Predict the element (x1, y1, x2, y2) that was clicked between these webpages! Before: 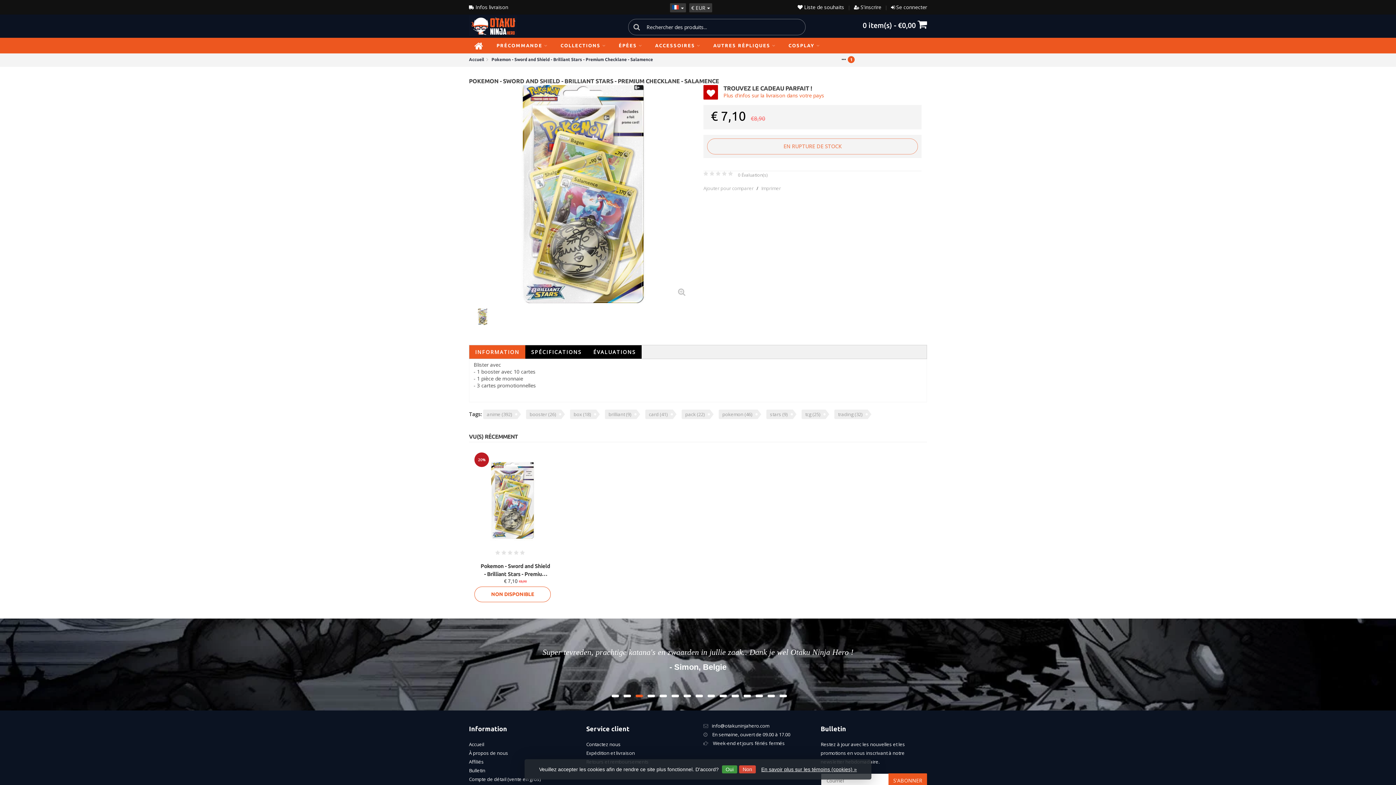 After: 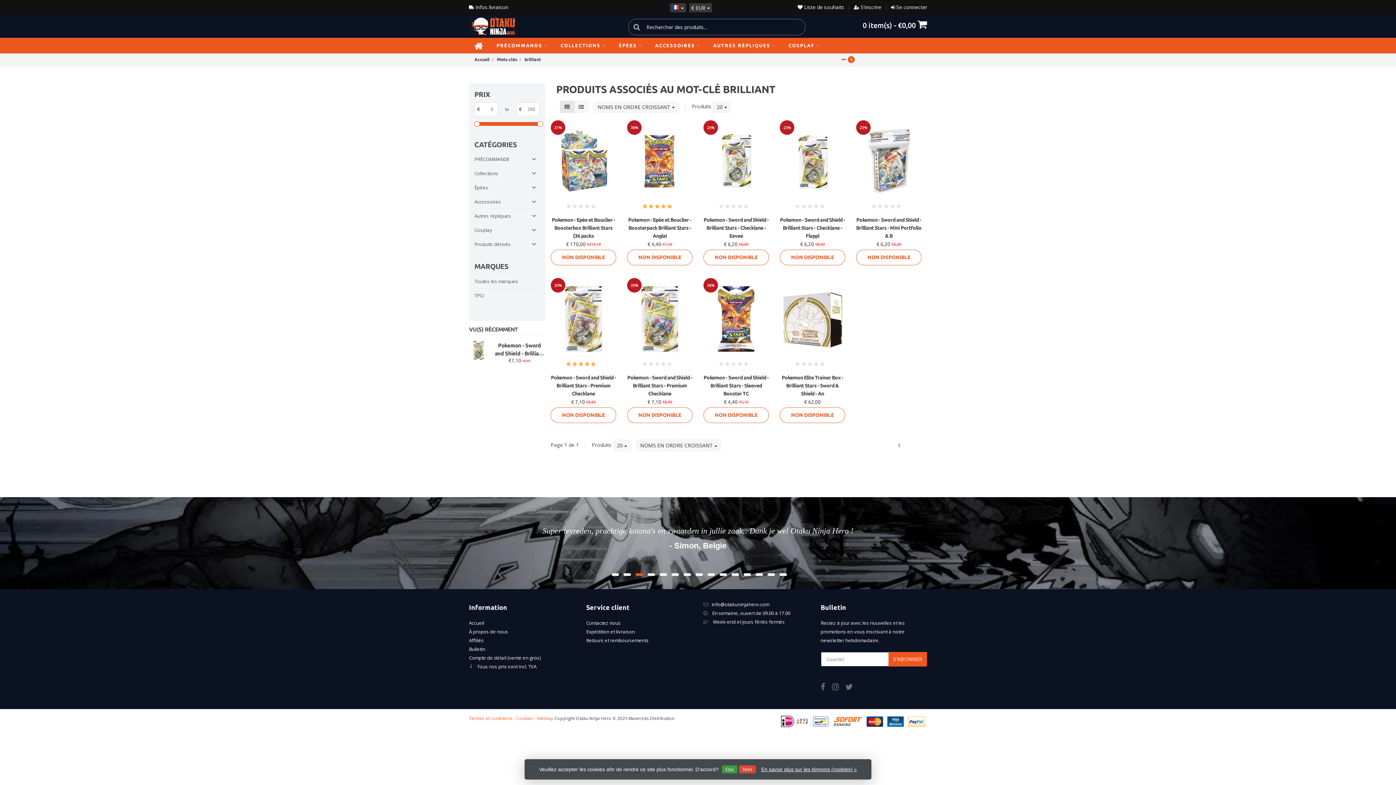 Action: label: brilliant (9) bbox: (605, 409, 640, 419)